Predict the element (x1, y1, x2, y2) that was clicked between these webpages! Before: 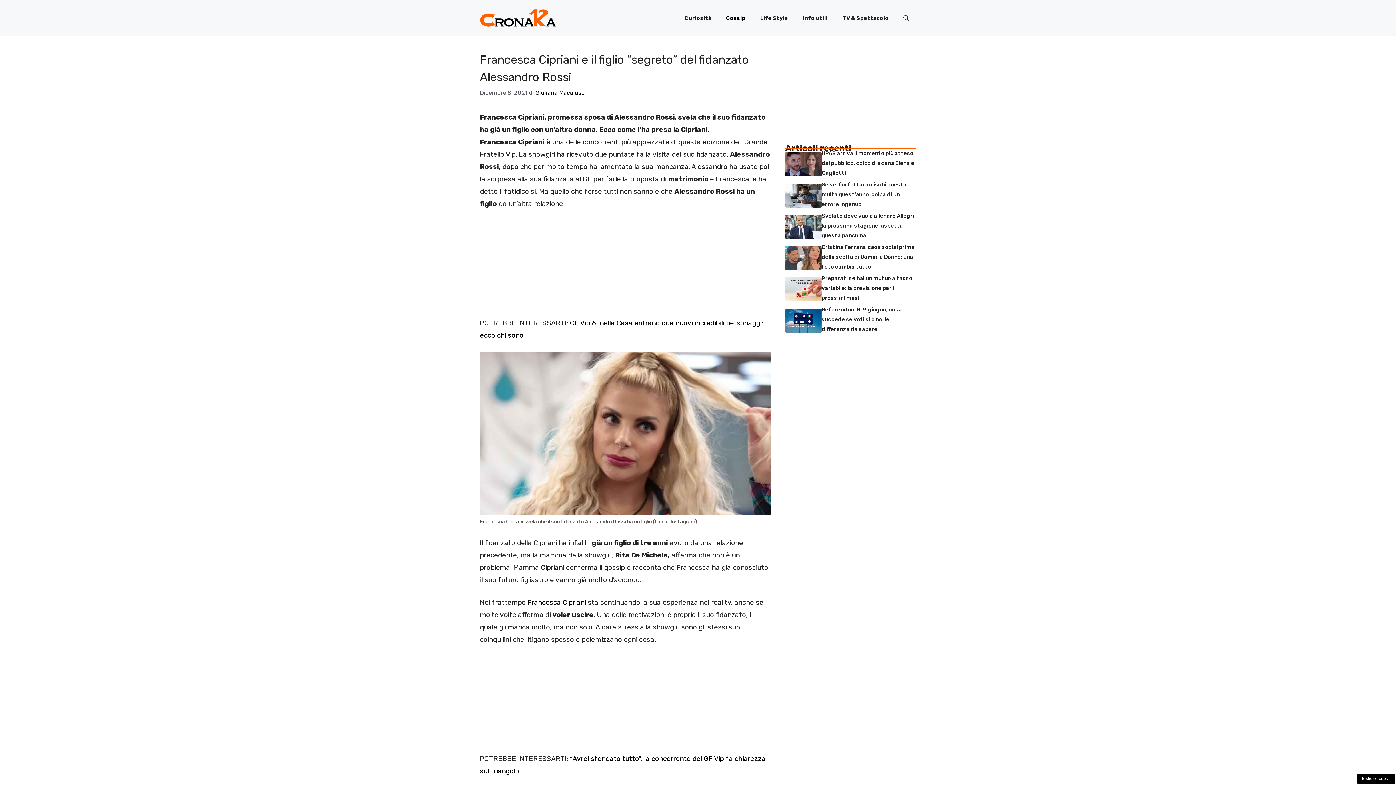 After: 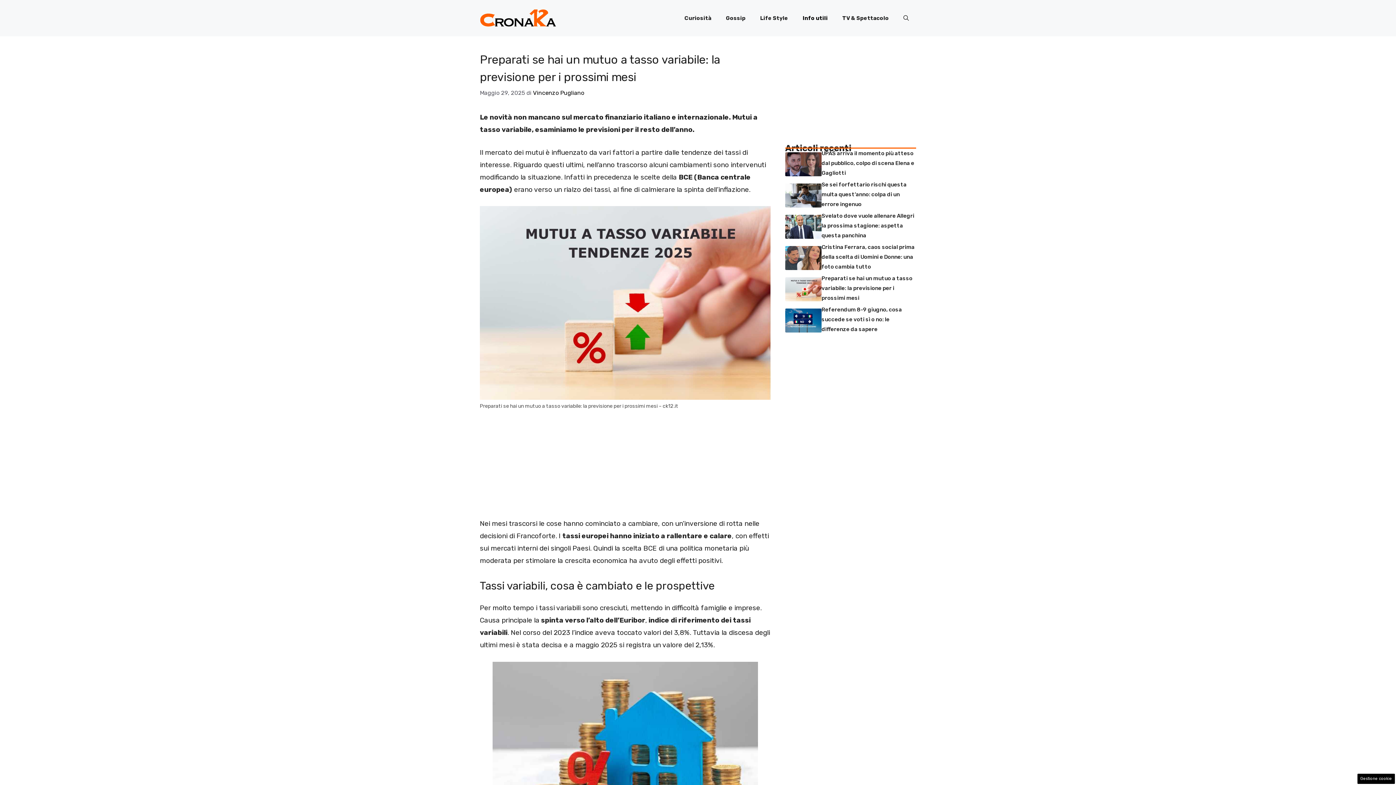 Action: bbox: (785, 284, 821, 293)